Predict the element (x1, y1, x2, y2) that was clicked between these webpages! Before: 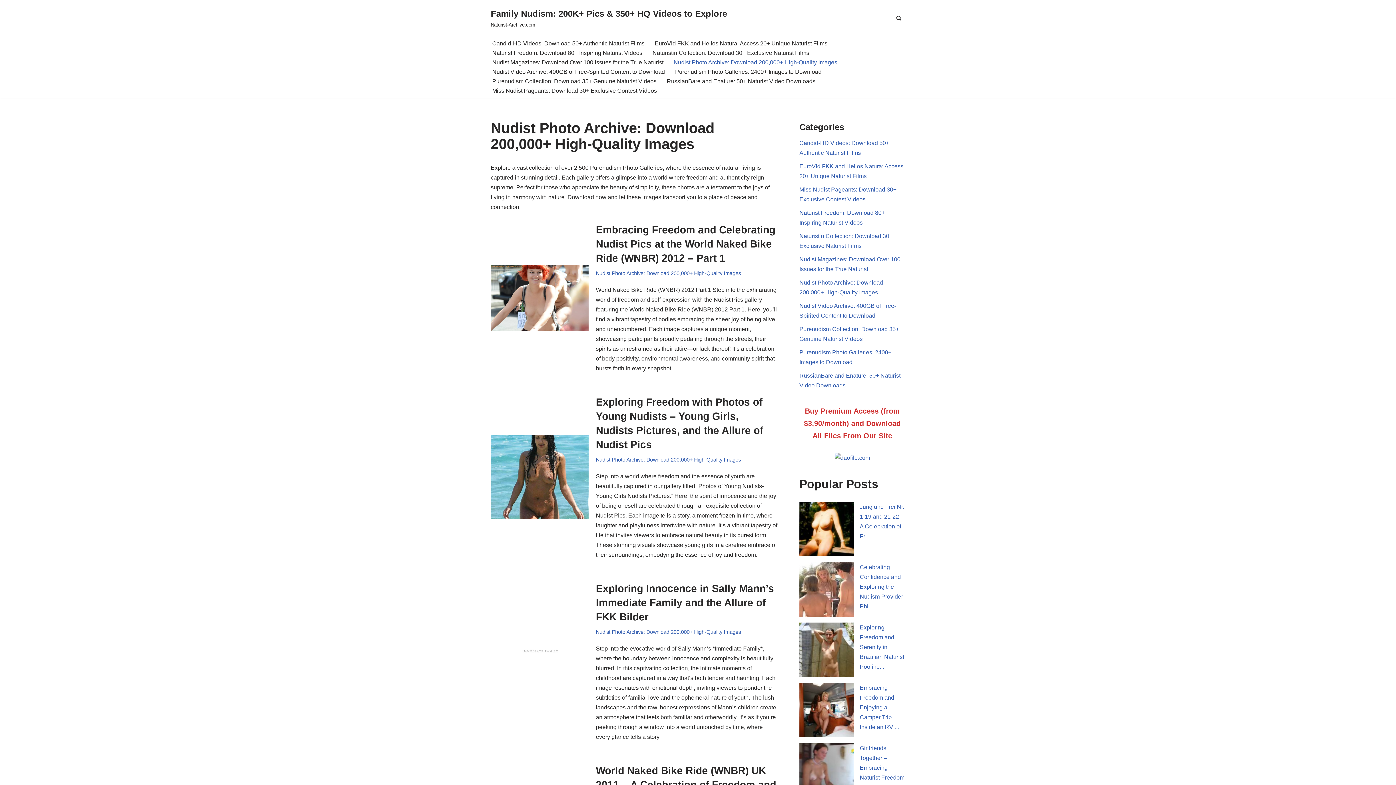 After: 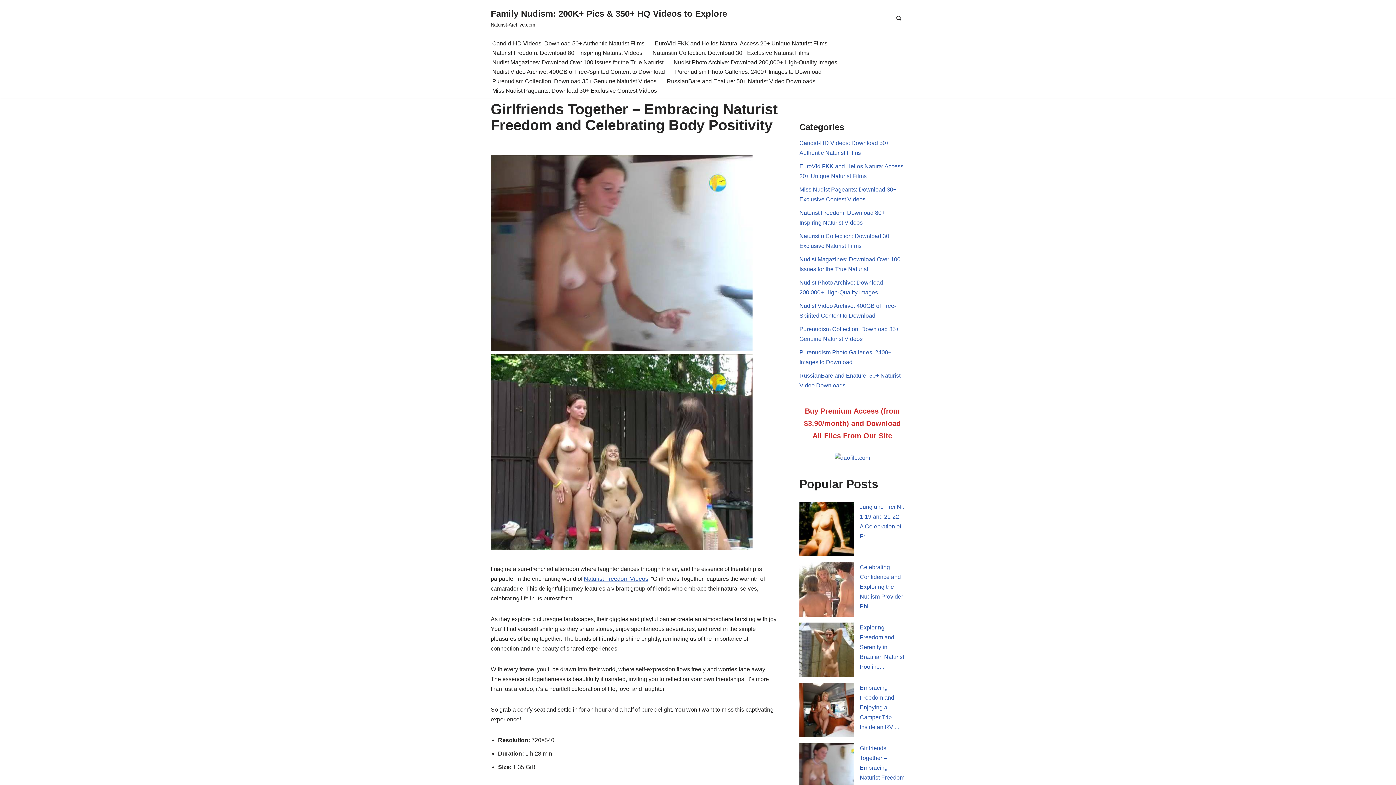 Action: label: Girlfriends Together – Embracing Naturist Freedom and... bbox: (860, 745, 904, 790)